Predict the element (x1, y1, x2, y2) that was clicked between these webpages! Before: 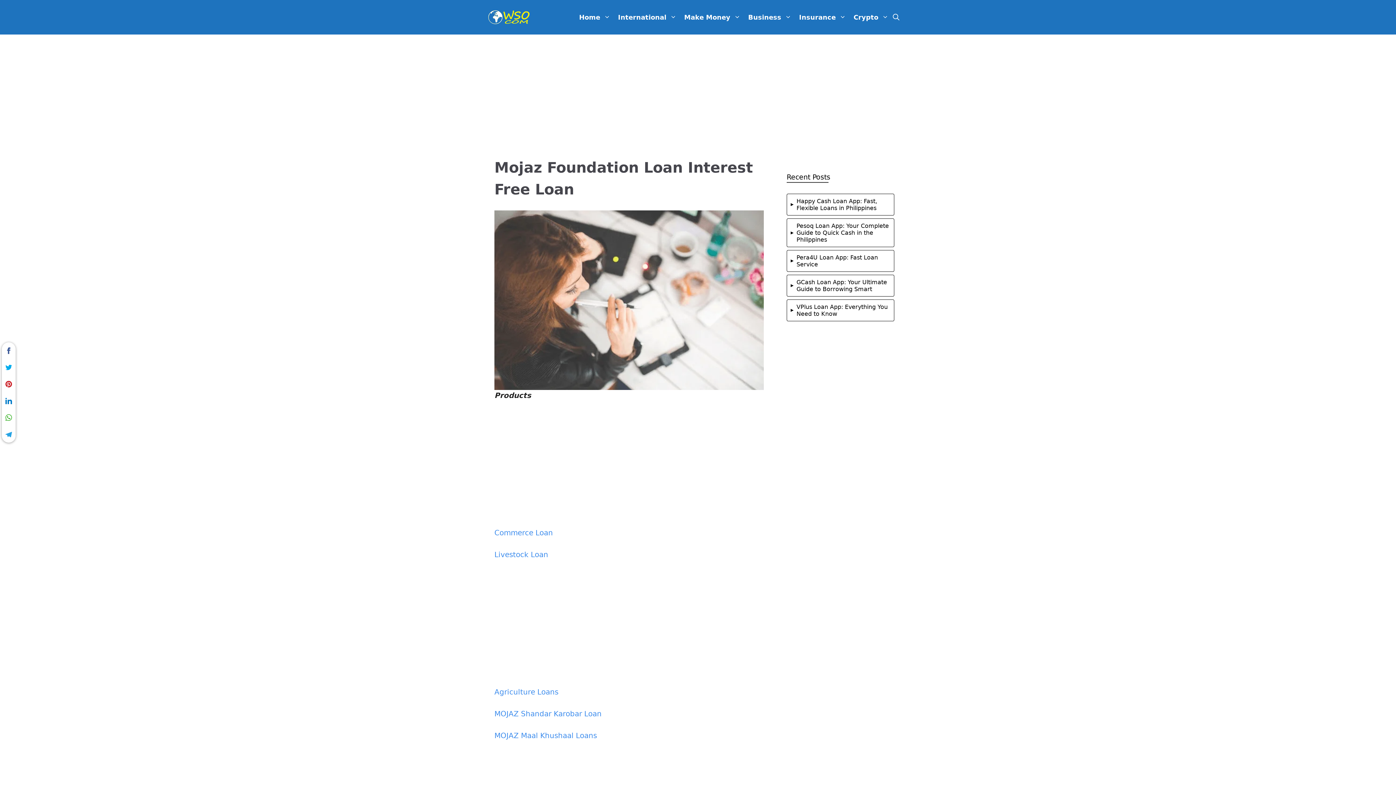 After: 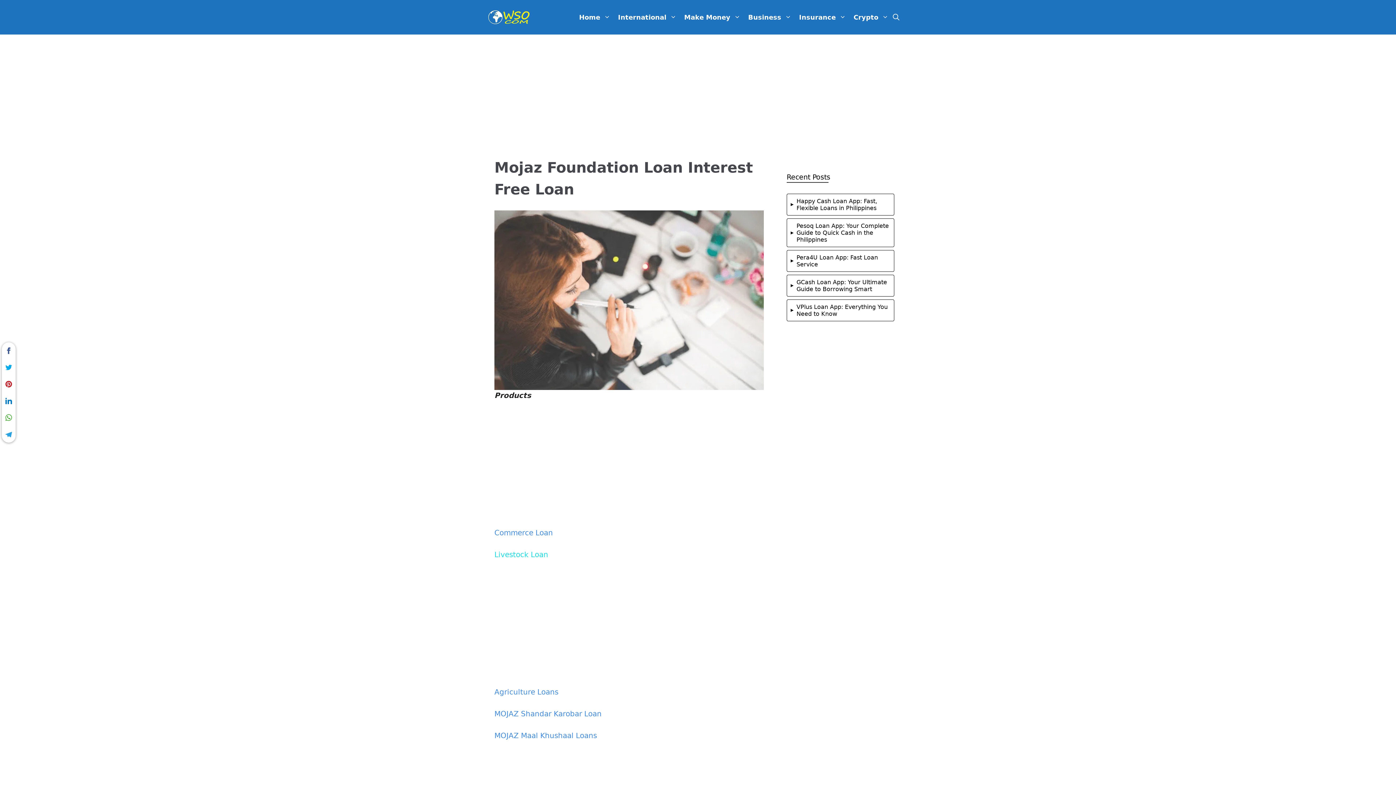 Action: label: Livestock Loan bbox: (494, 550, 548, 559)